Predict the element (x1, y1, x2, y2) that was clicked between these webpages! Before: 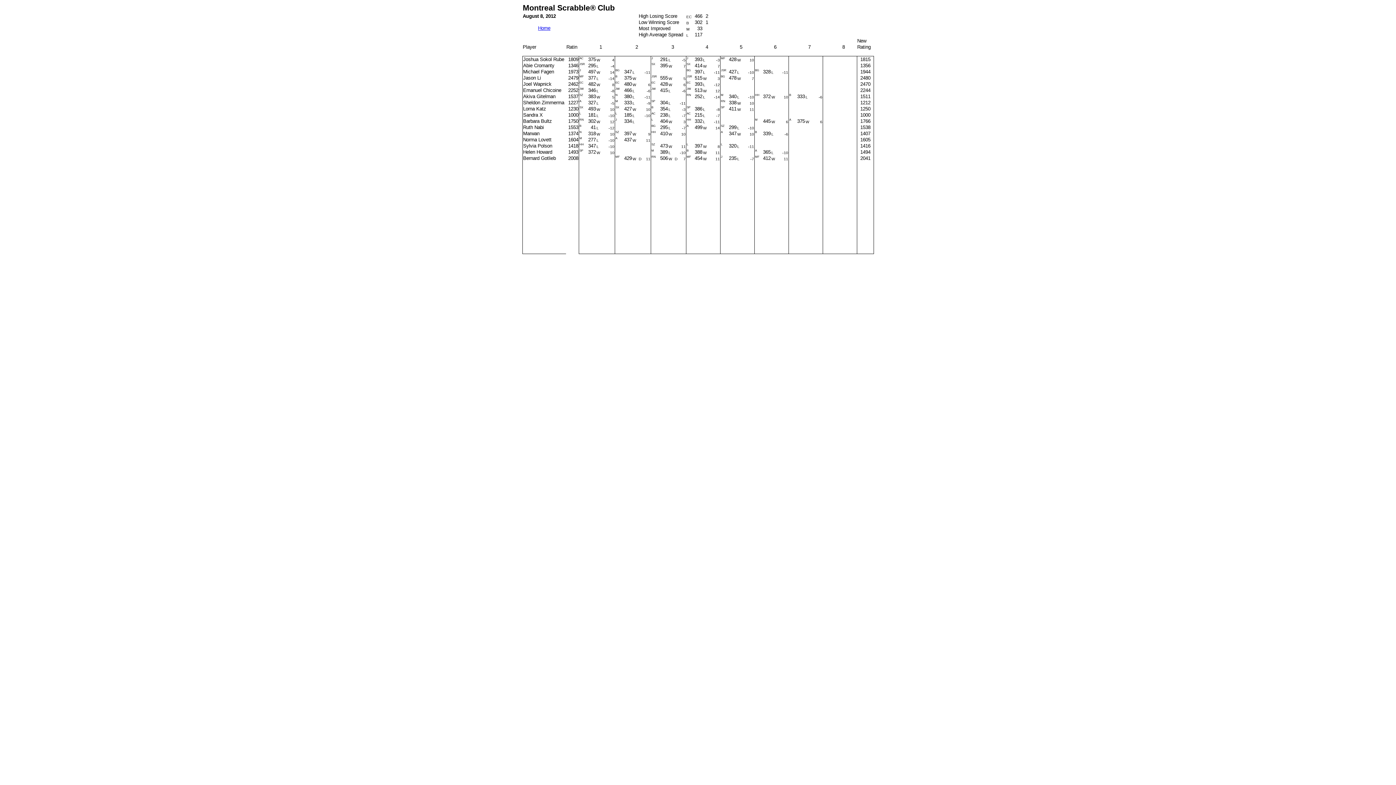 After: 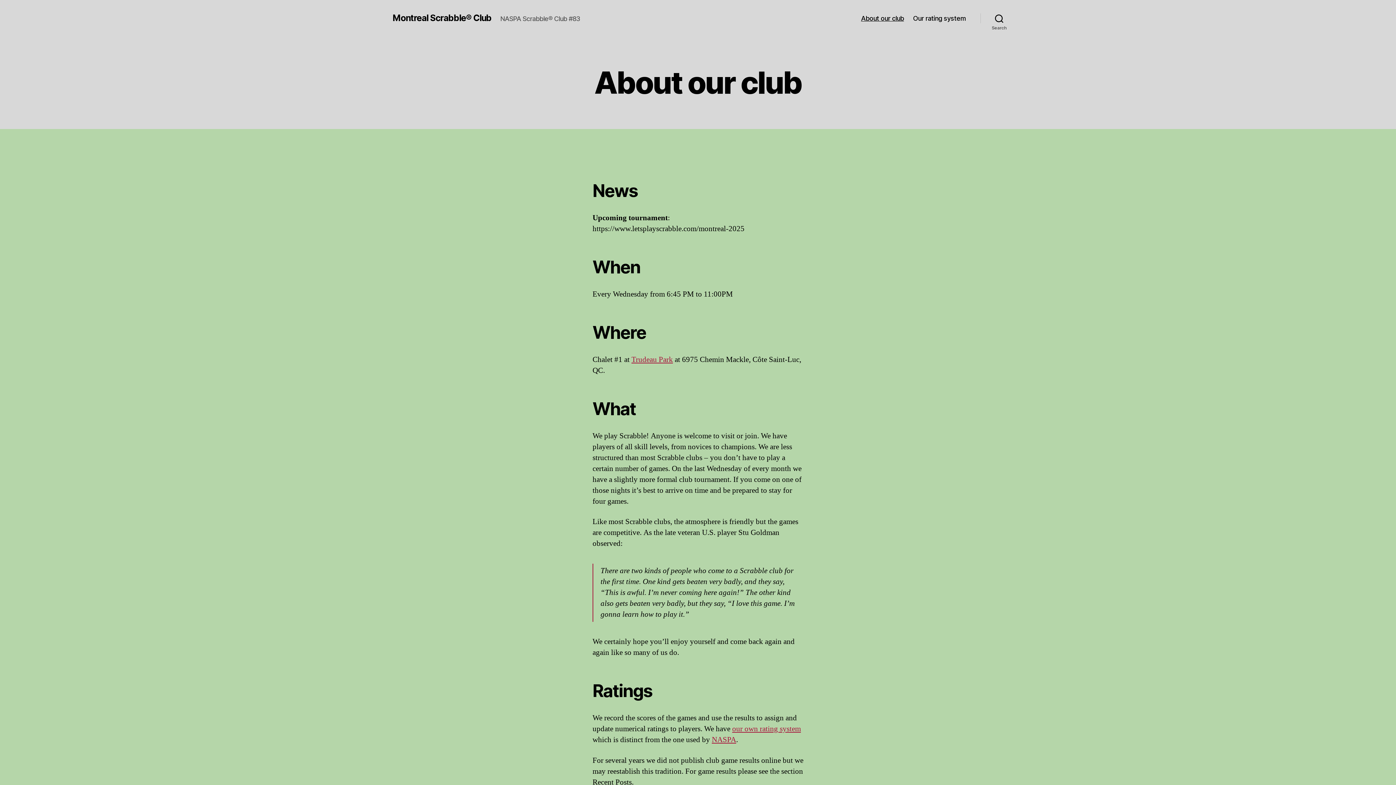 Action: label: Home bbox: (538, 25, 550, 30)